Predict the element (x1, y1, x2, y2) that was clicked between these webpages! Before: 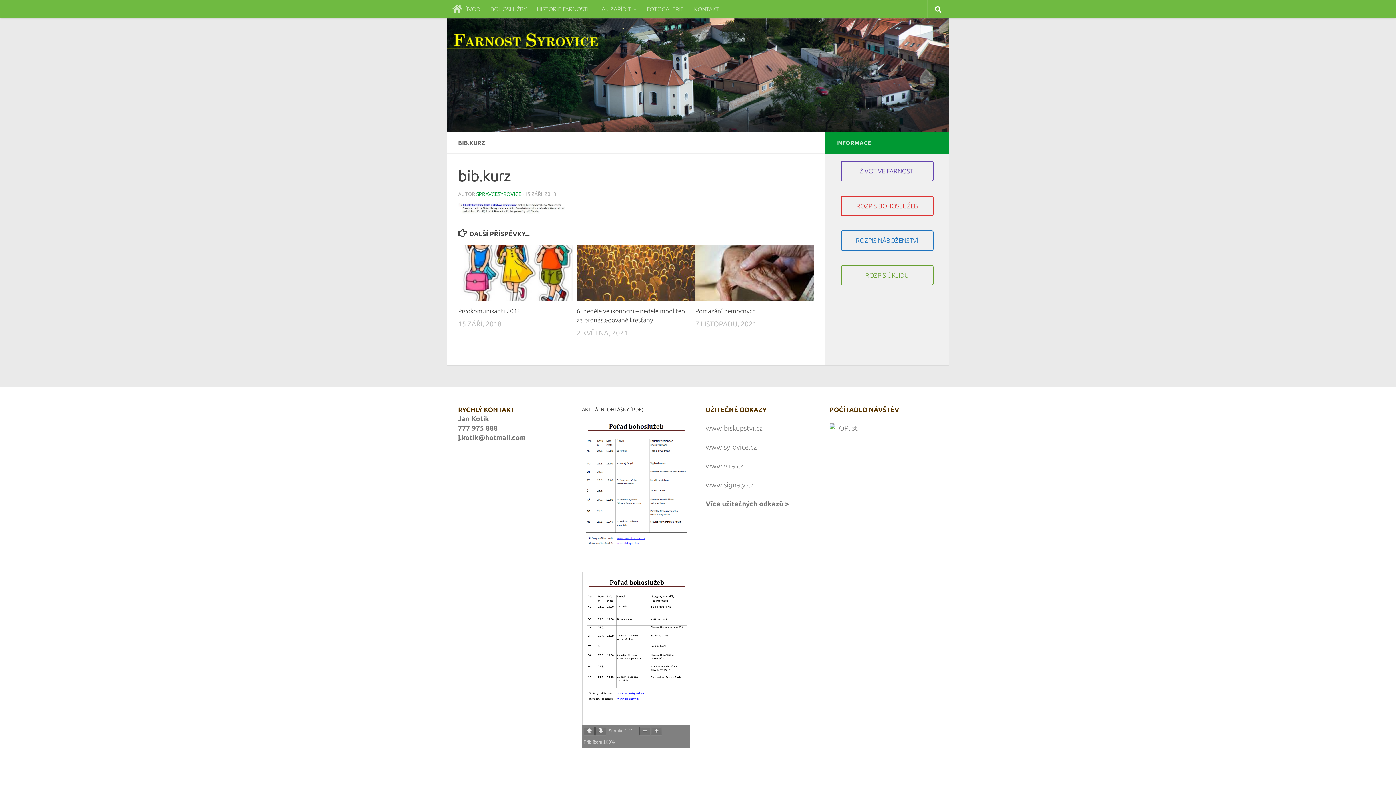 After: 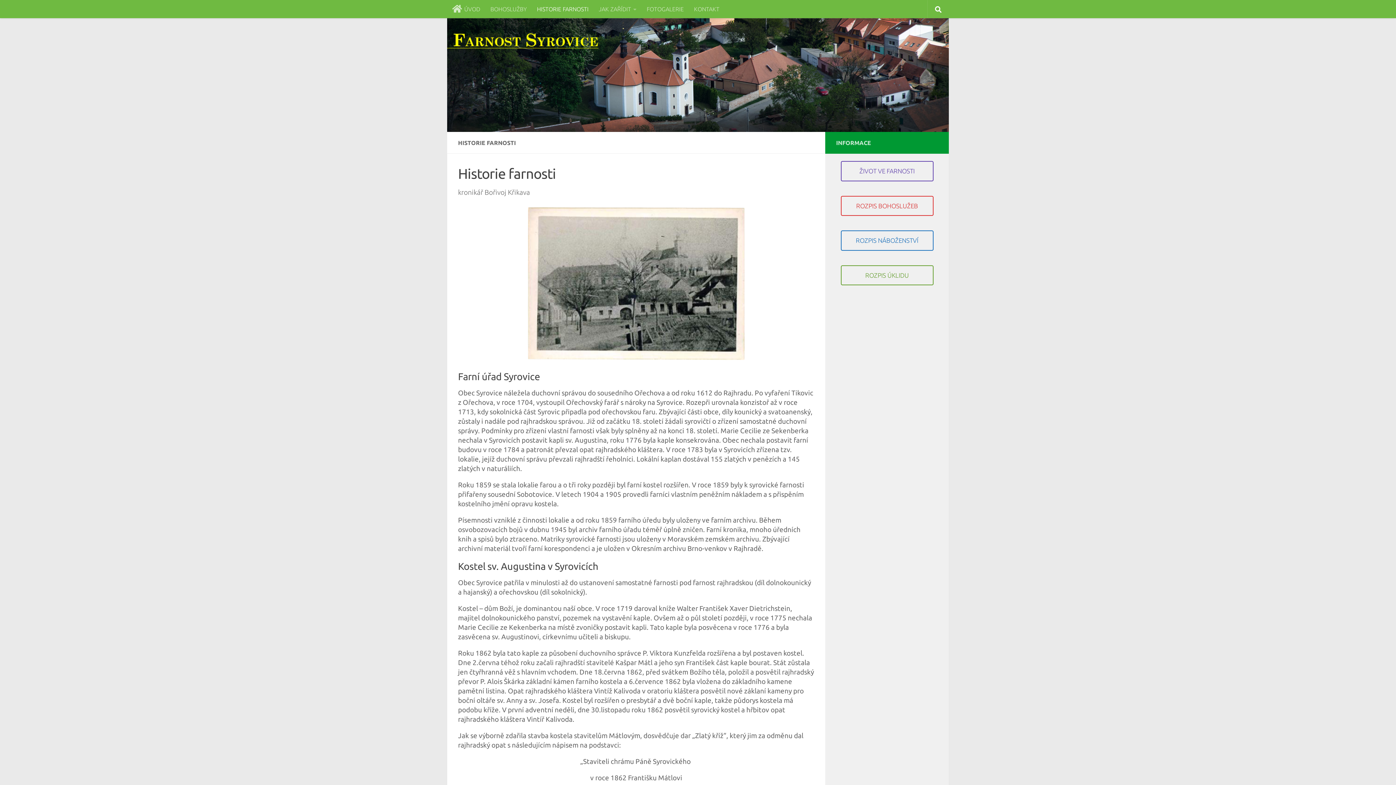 Action: bbox: (532, 0, 593, 18) label: HISTORIE FARNOSTI